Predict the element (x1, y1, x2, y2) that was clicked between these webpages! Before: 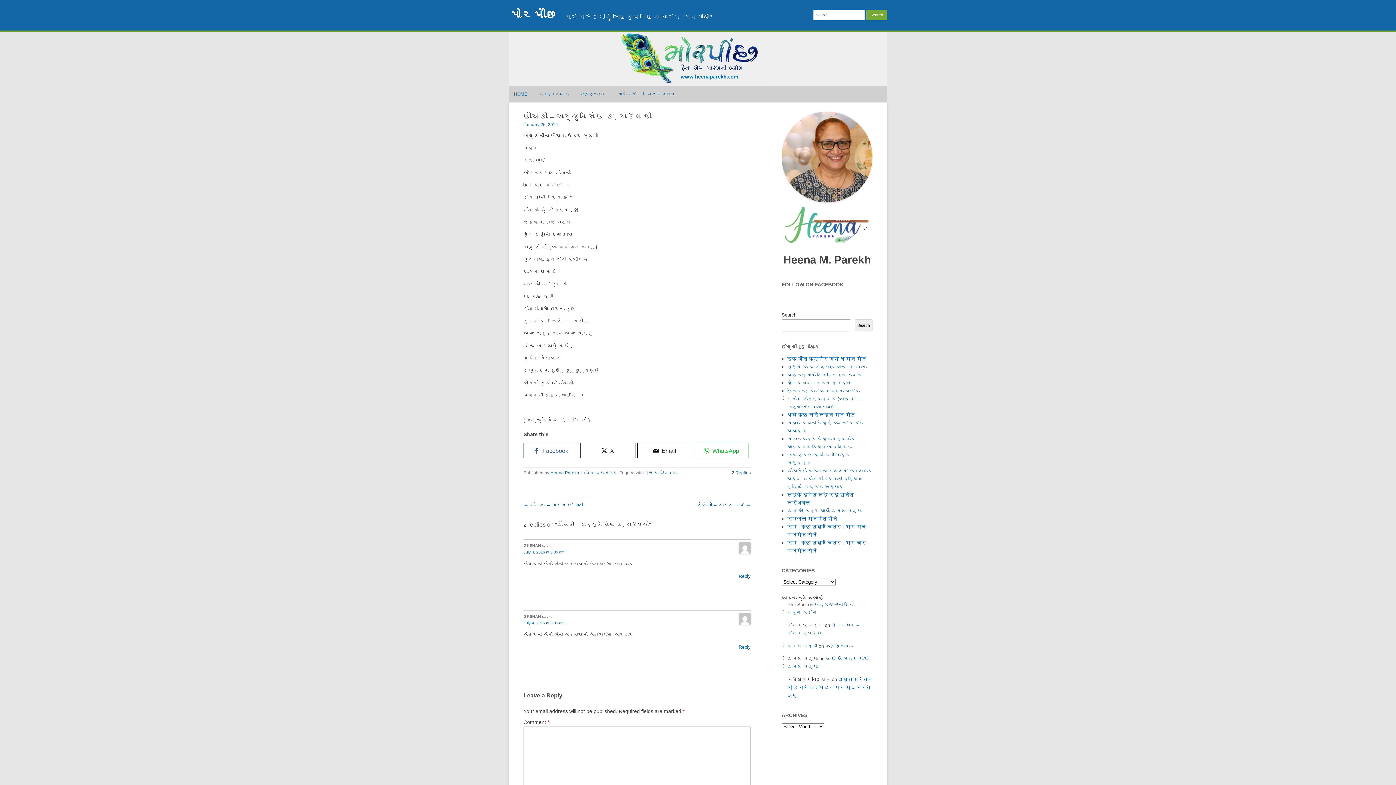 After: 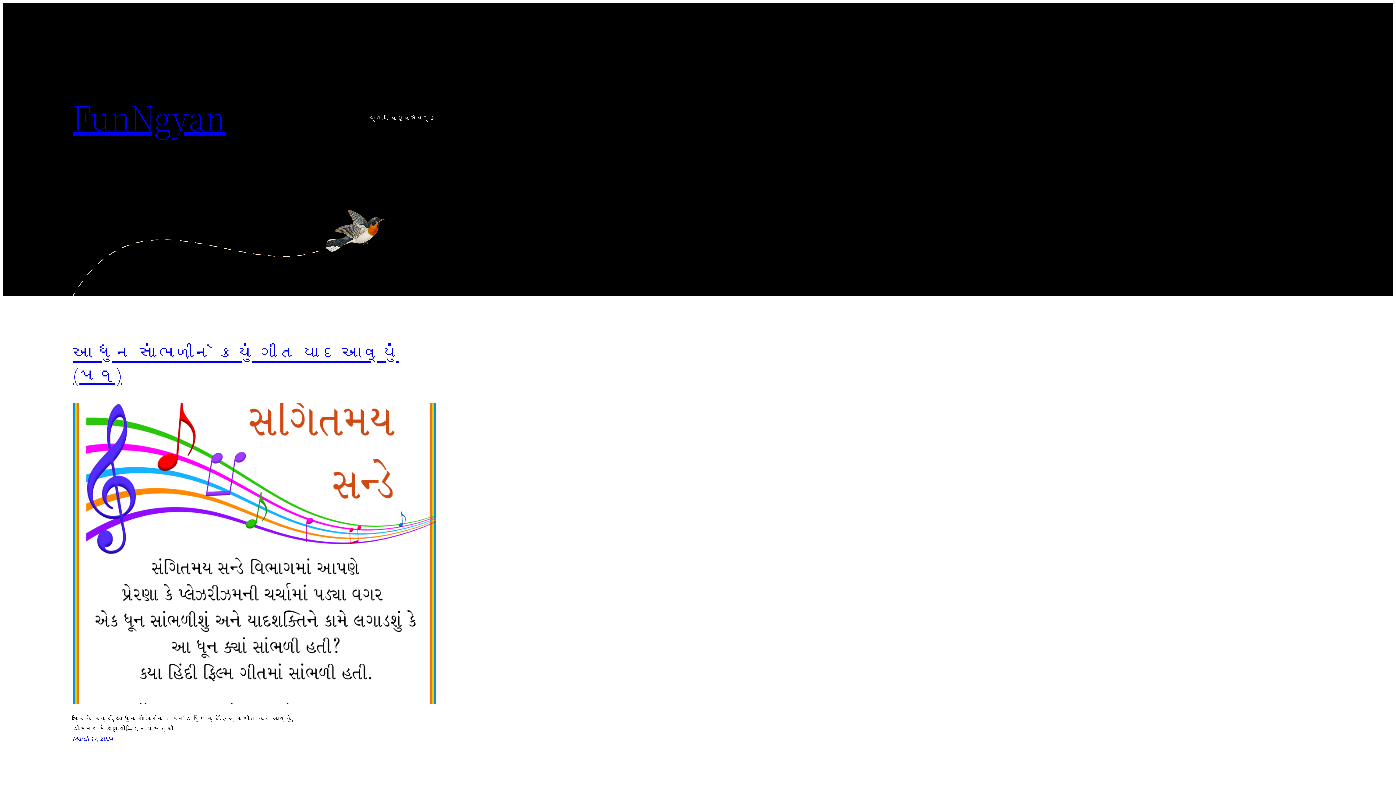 Action: label: વિનય ખત્રી bbox: (787, 643, 817, 649)